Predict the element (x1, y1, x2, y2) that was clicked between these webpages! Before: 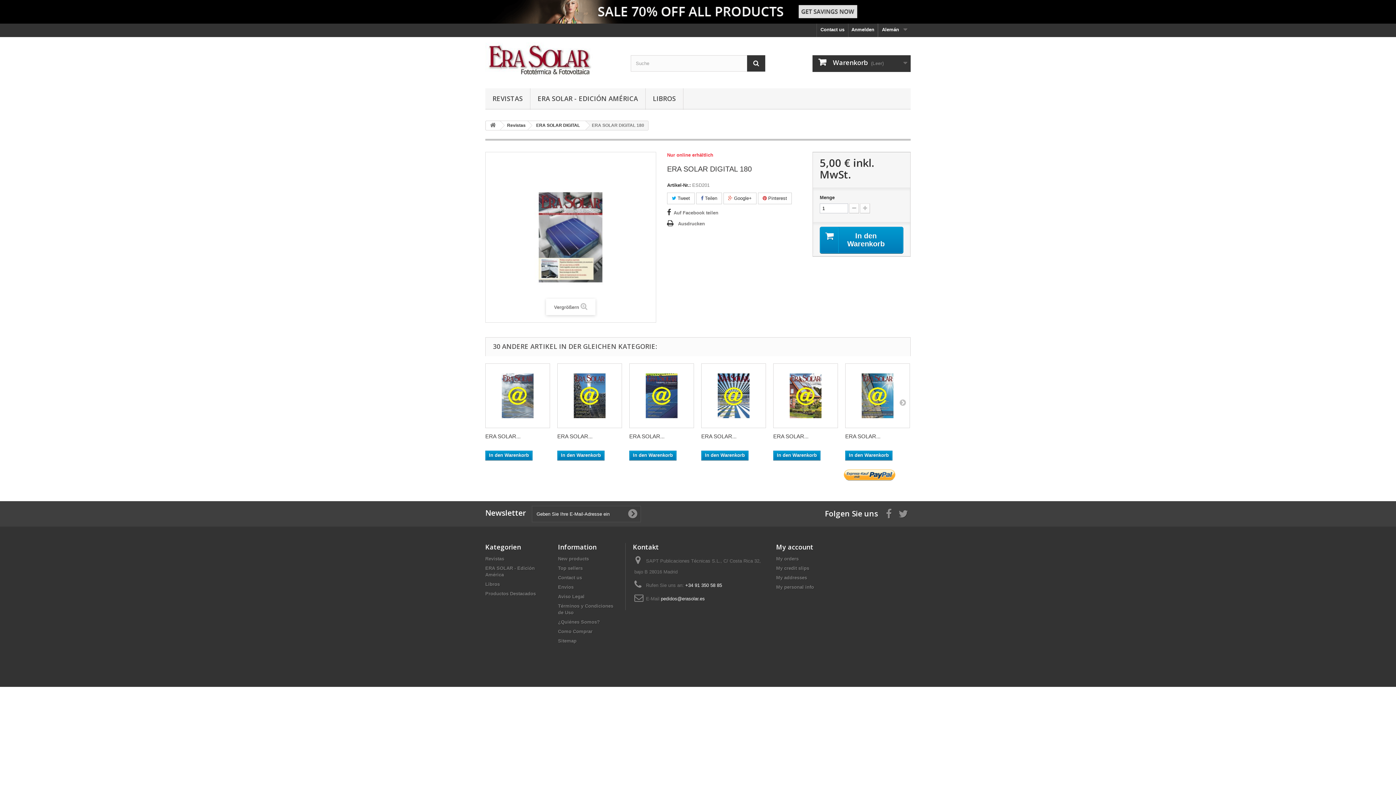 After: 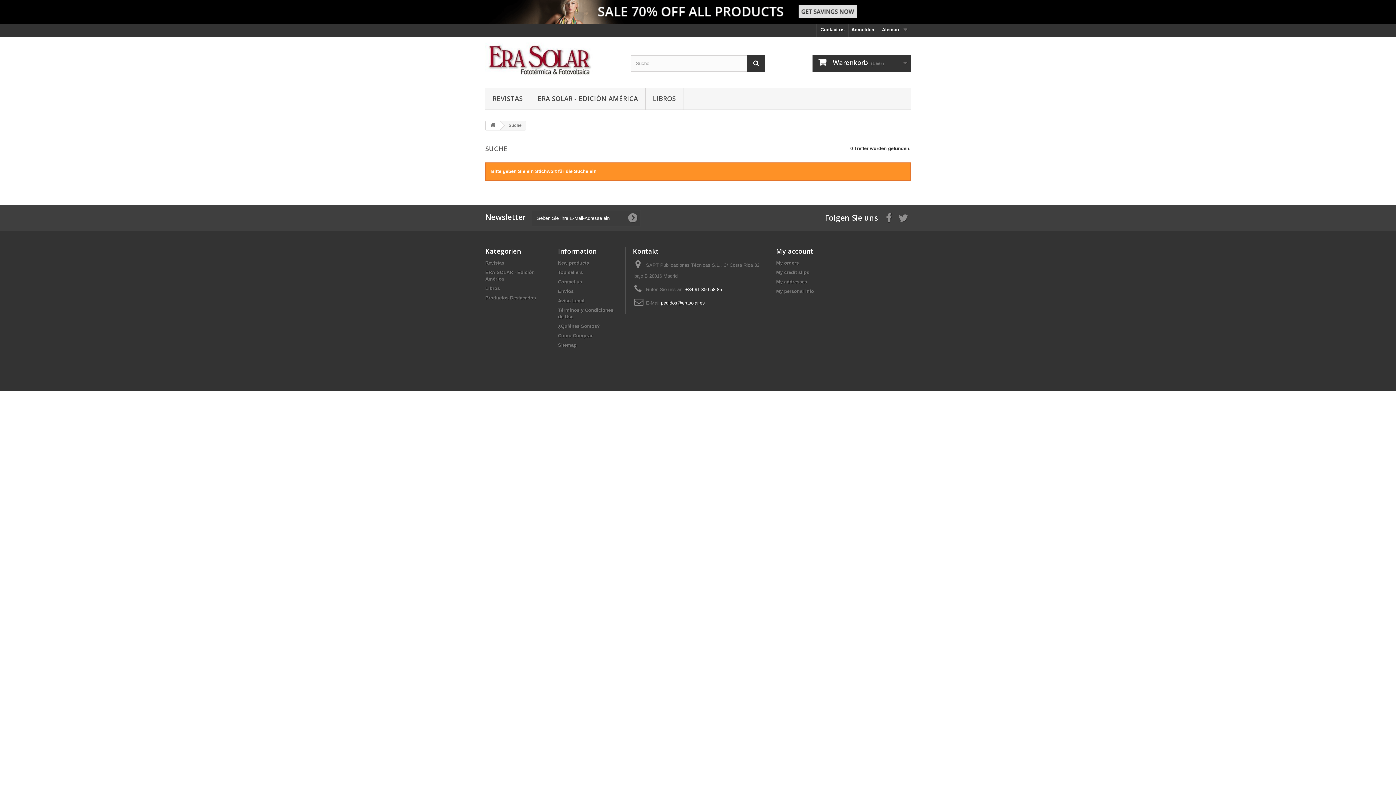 Action: bbox: (747, 55, 765, 71)